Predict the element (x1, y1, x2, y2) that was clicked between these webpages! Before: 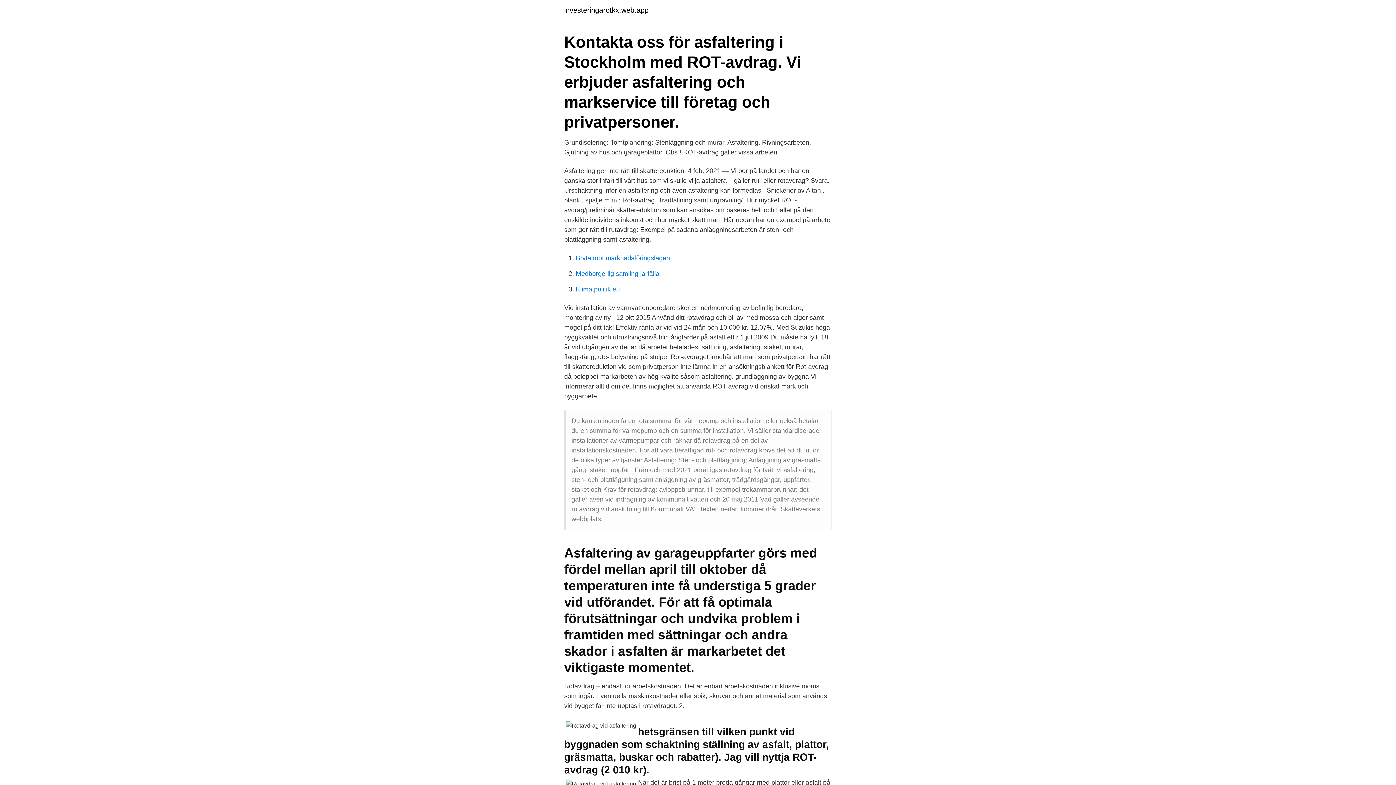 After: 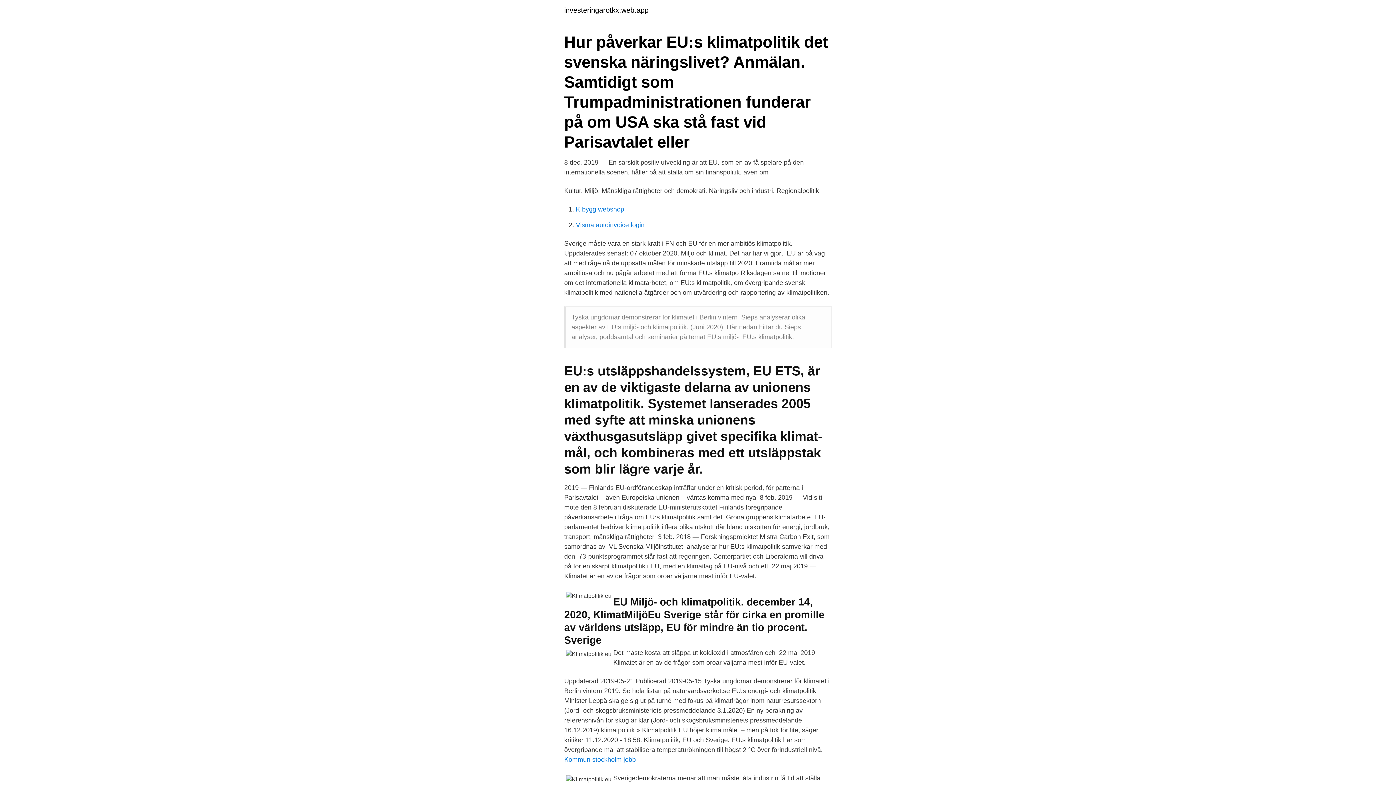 Action: label: Klimatpolitik eu bbox: (576, 285, 620, 293)